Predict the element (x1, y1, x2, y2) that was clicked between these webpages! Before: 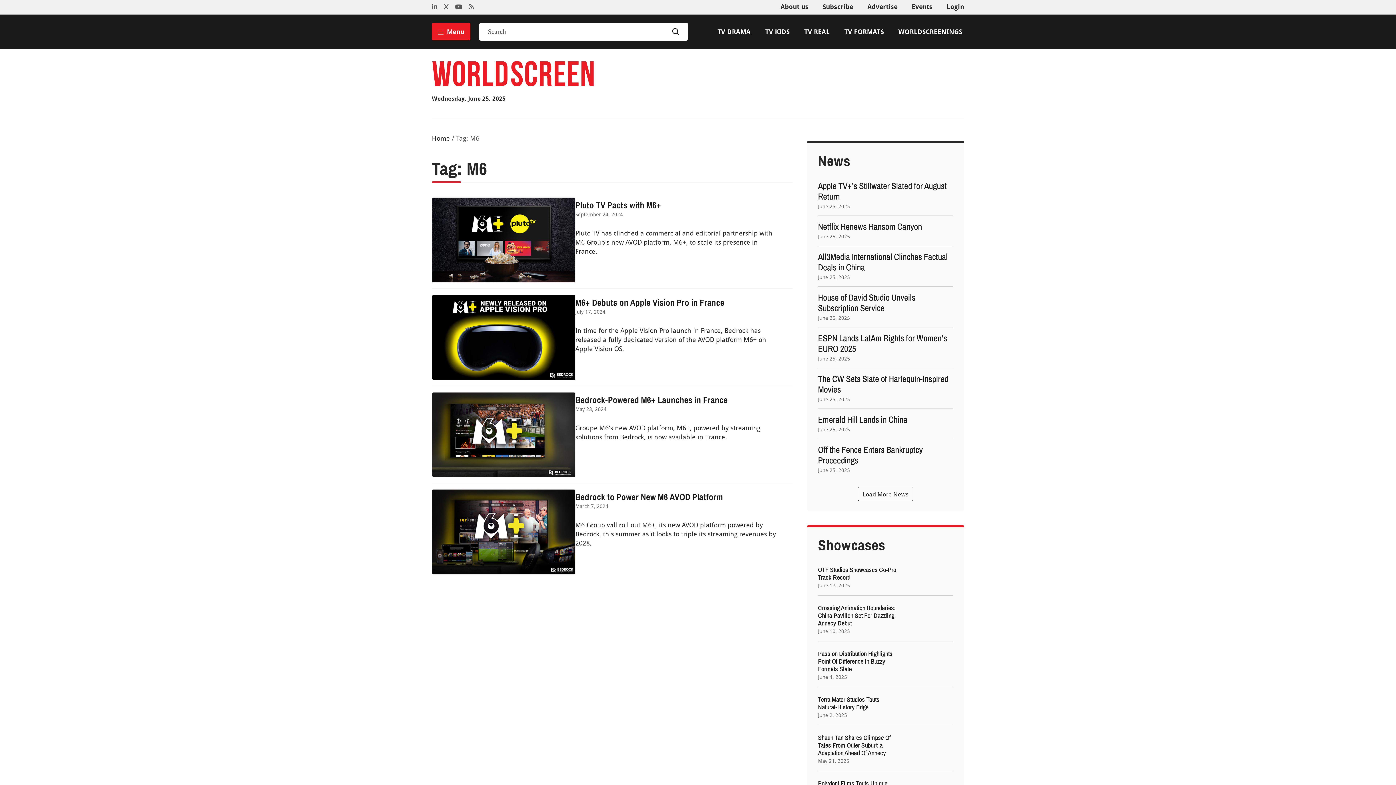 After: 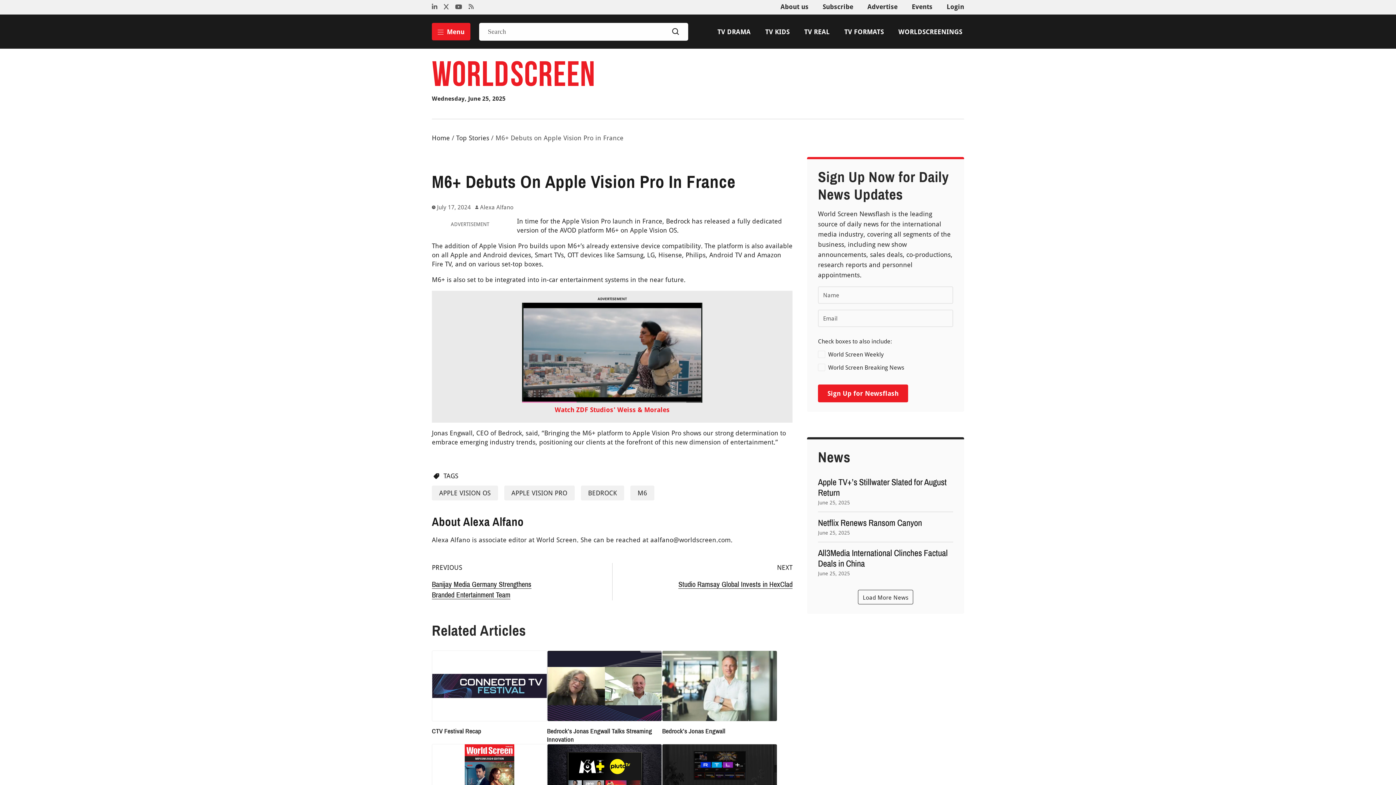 Action: bbox: (432, 294, 575, 380)